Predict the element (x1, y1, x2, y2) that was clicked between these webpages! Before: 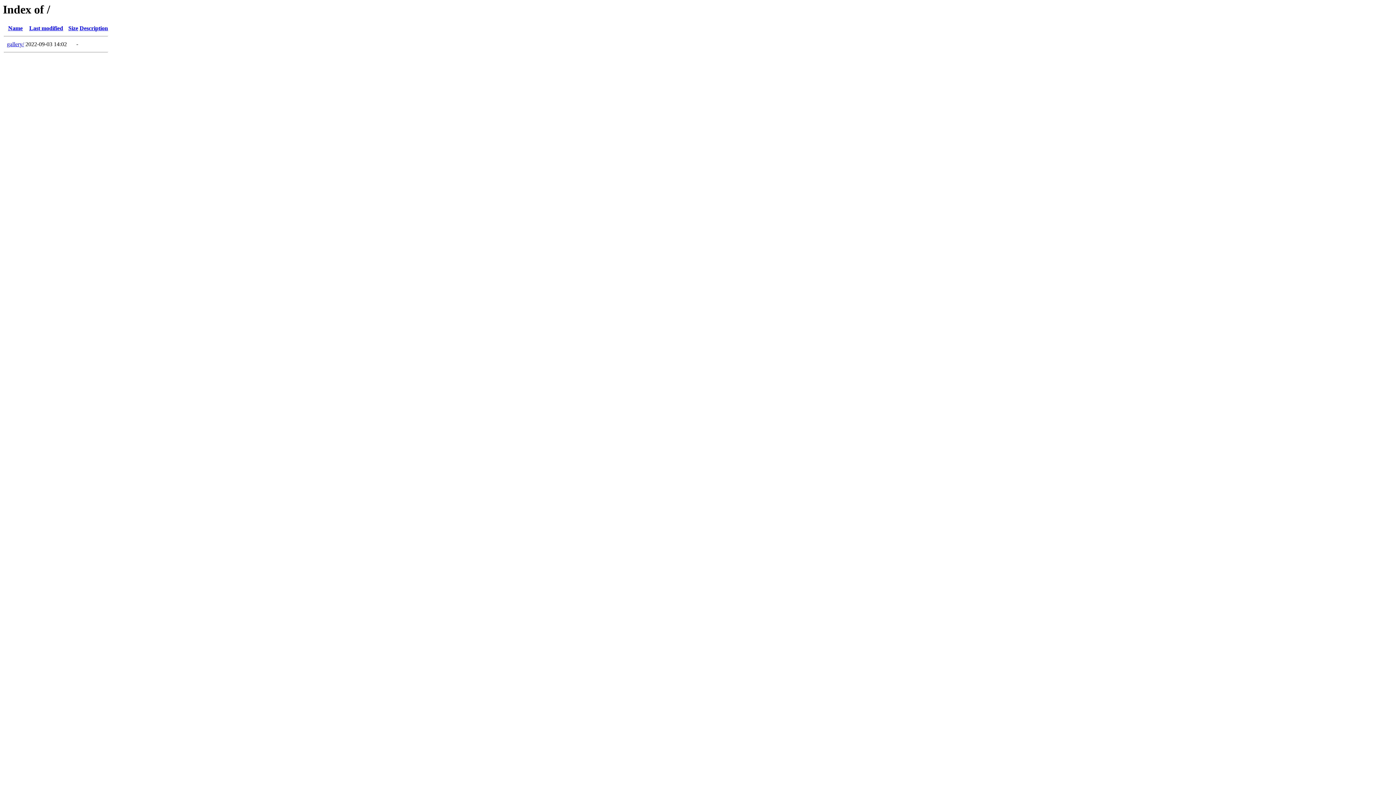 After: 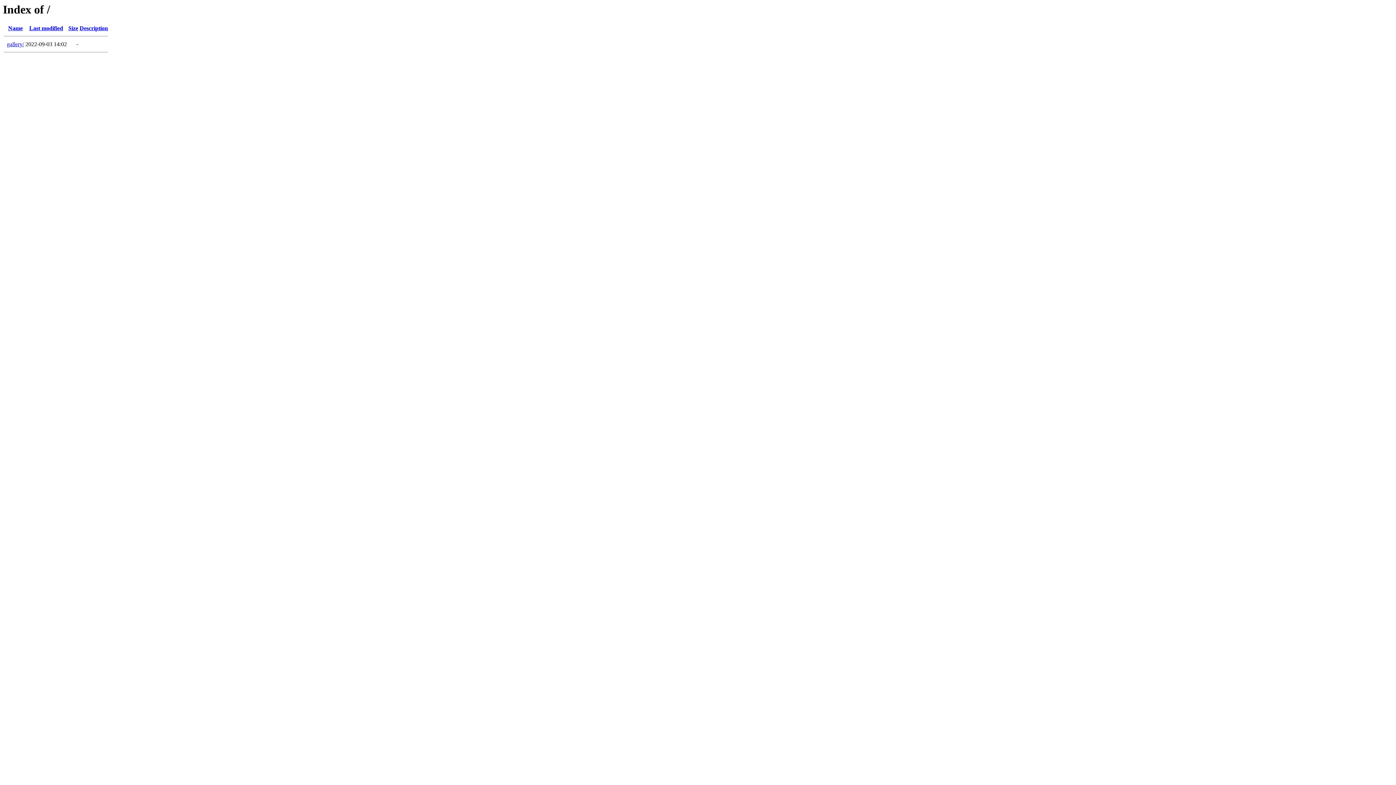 Action: bbox: (79, 25, 108, 31) label: Description